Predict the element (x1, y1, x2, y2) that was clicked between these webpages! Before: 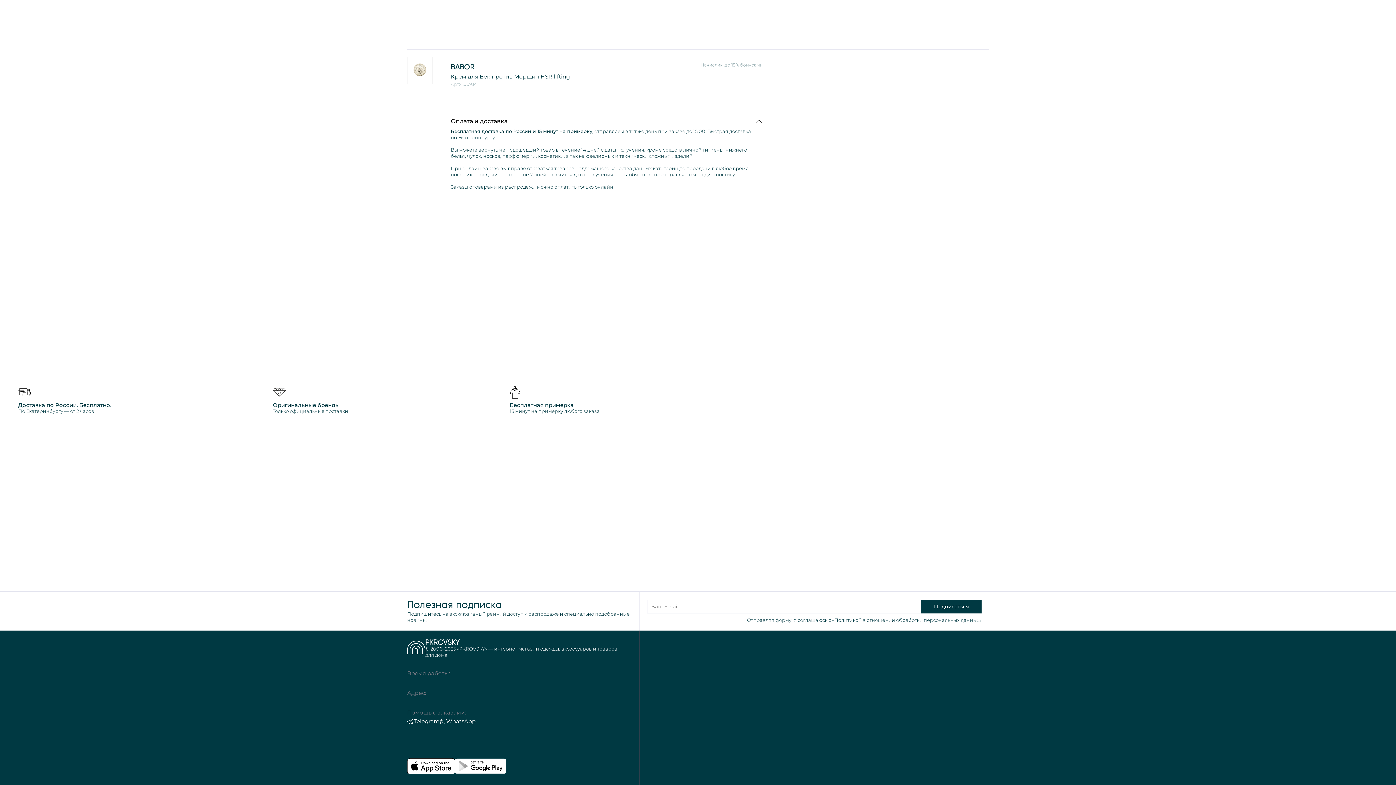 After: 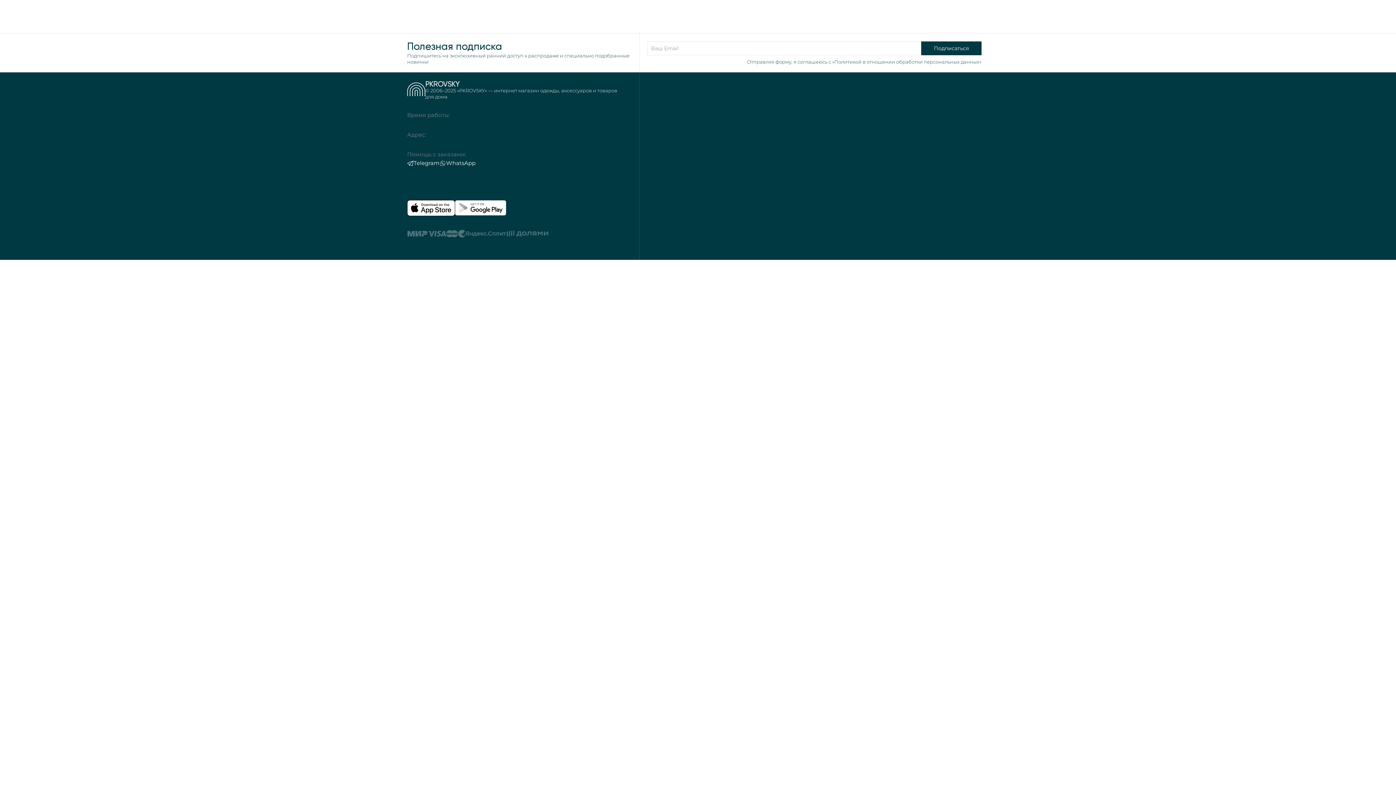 Action: label: Начислим до 15% бонусами bbox: (700, 62, 762, 67)